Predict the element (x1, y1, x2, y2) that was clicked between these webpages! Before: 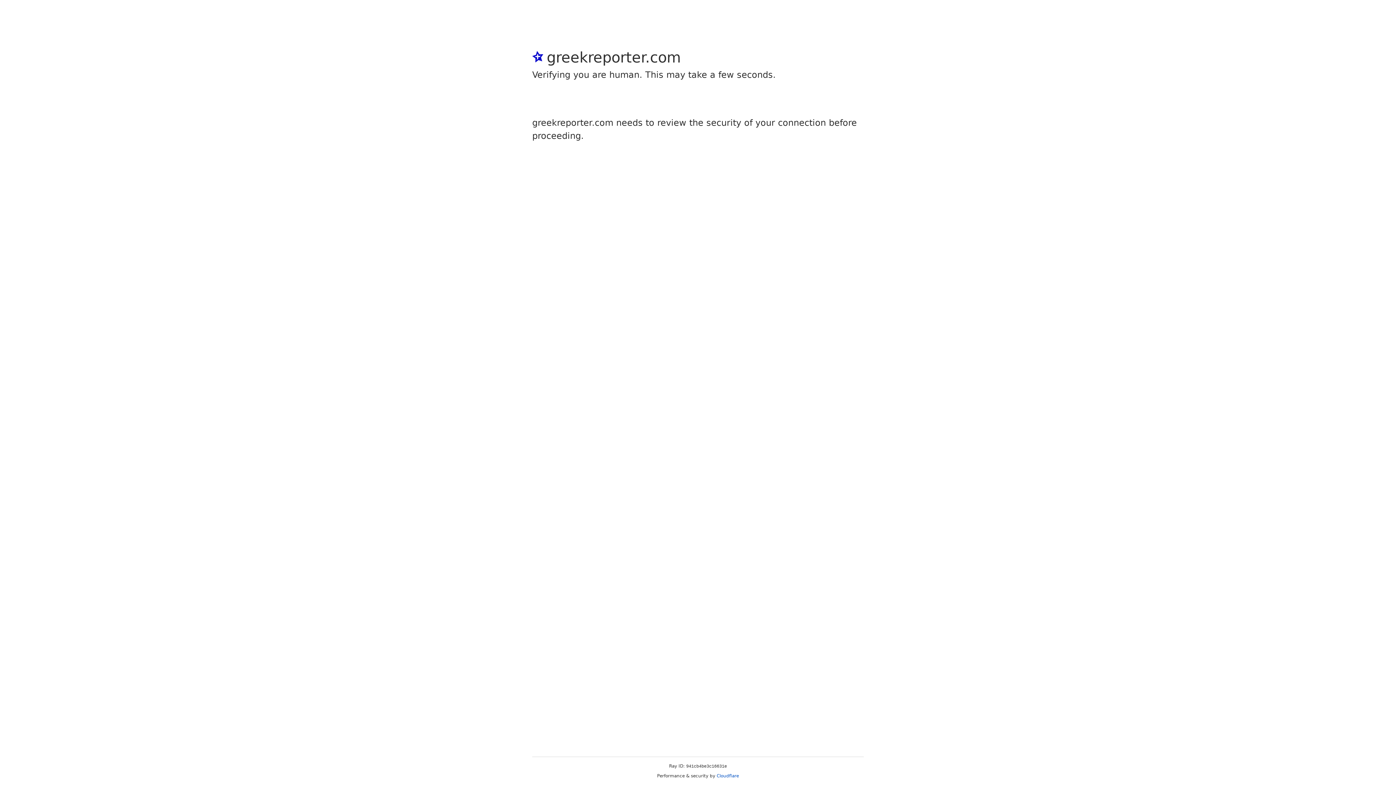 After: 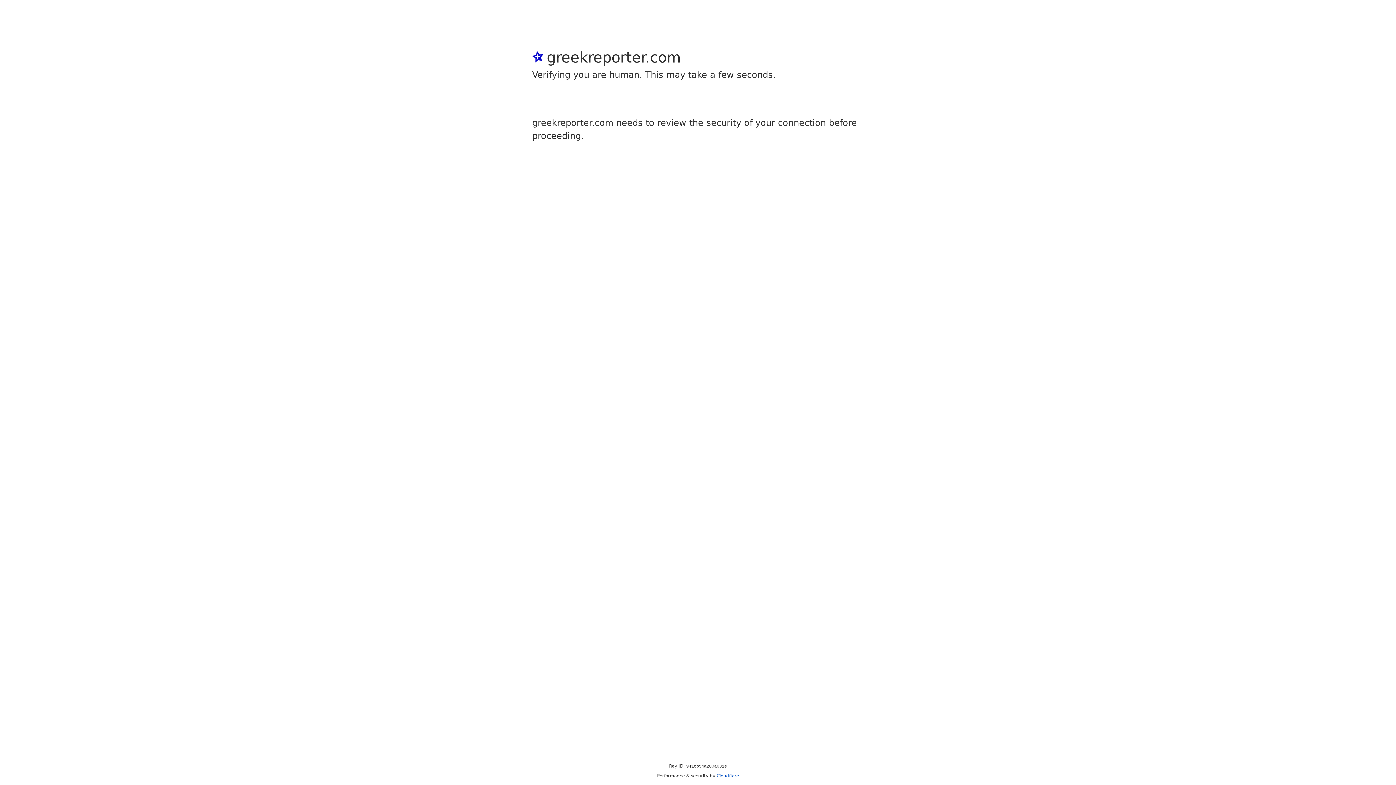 Action: bbox: (716, 773, 739, 778) label: Cloudflare